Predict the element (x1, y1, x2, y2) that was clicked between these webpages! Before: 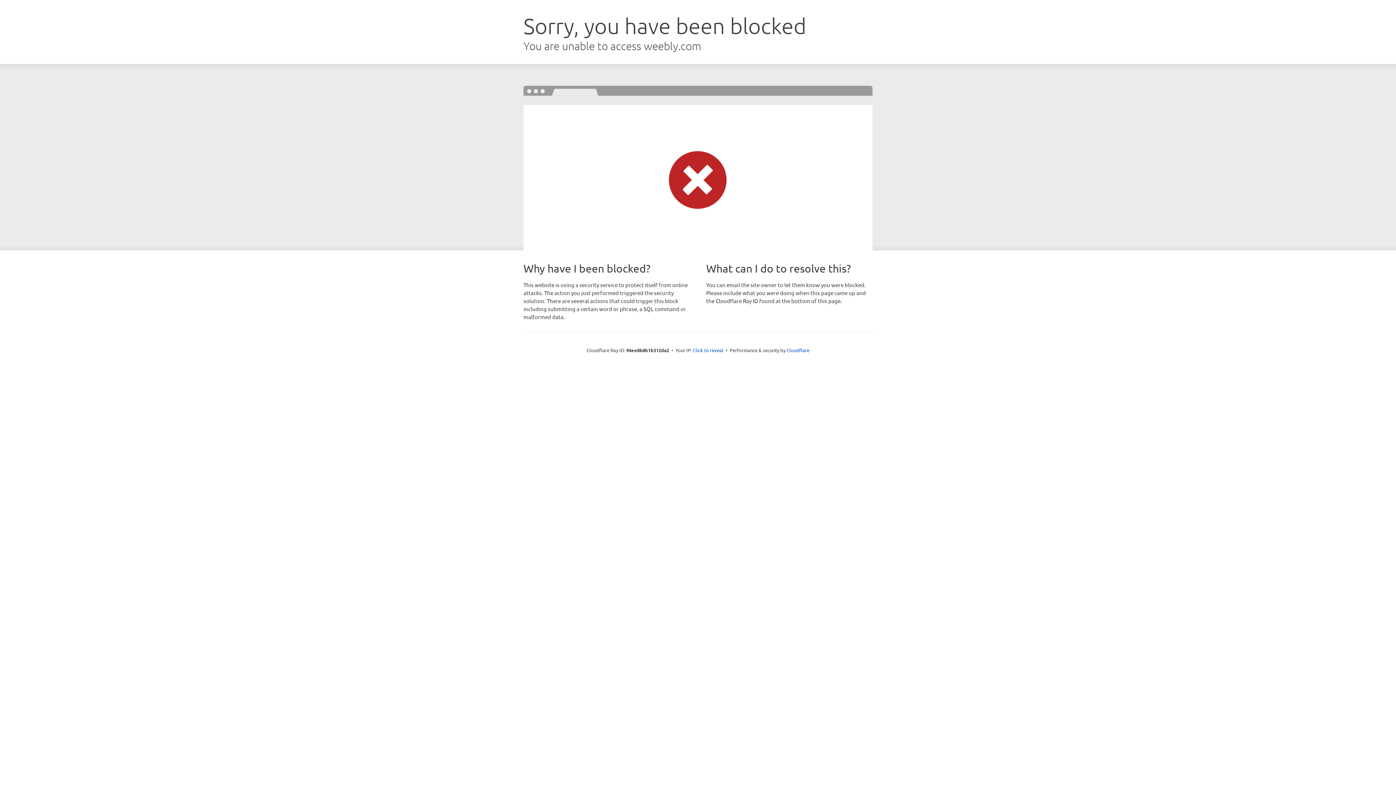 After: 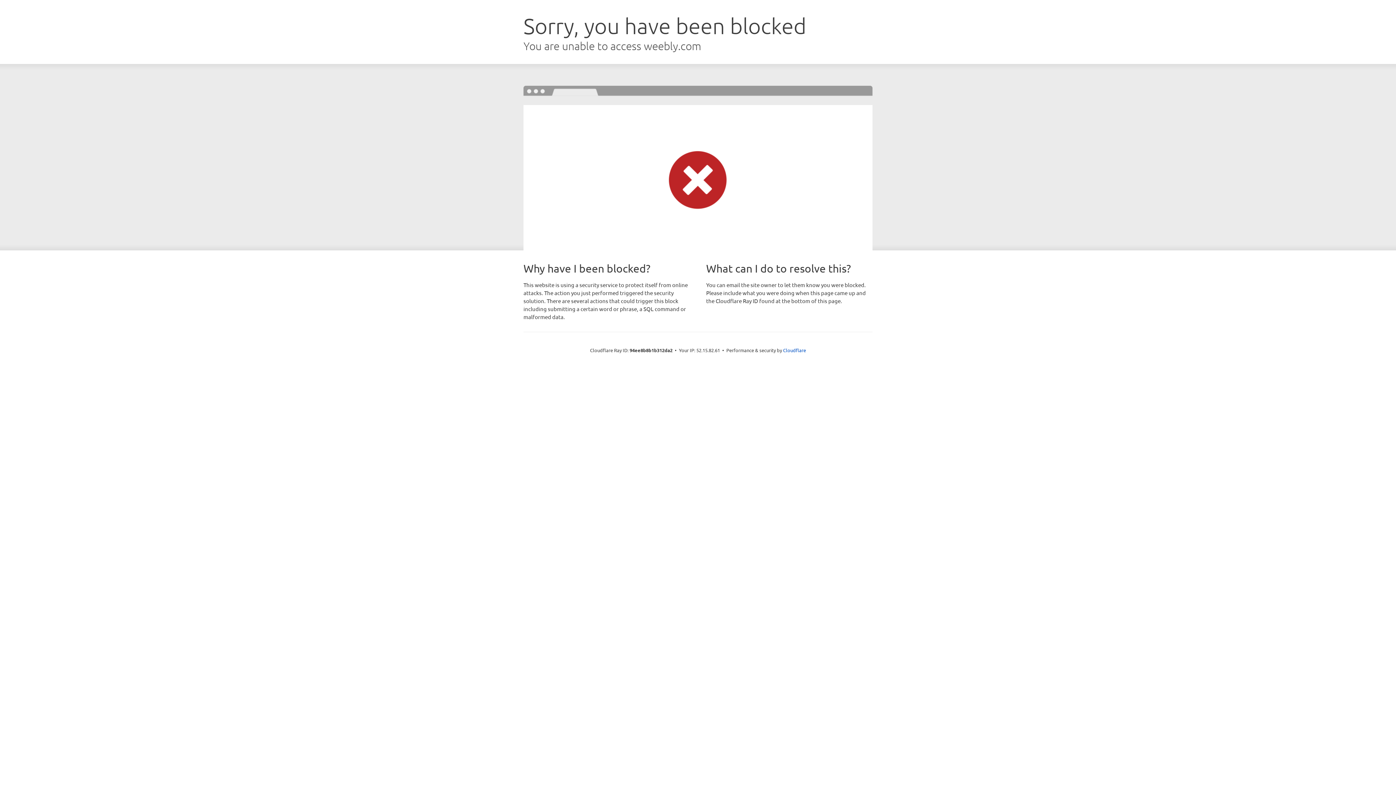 Action: label: Click to reveal bbox: (693, 346, 723, 353)